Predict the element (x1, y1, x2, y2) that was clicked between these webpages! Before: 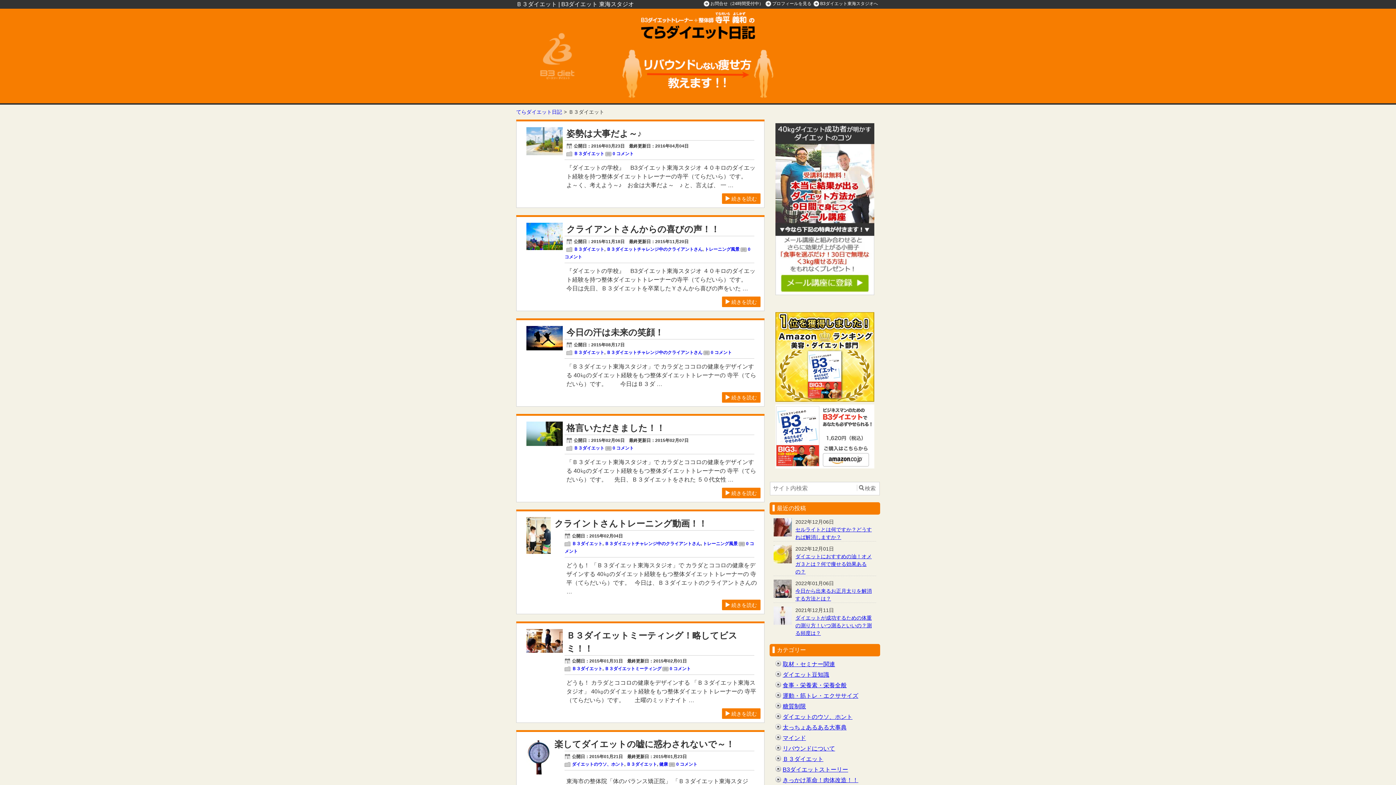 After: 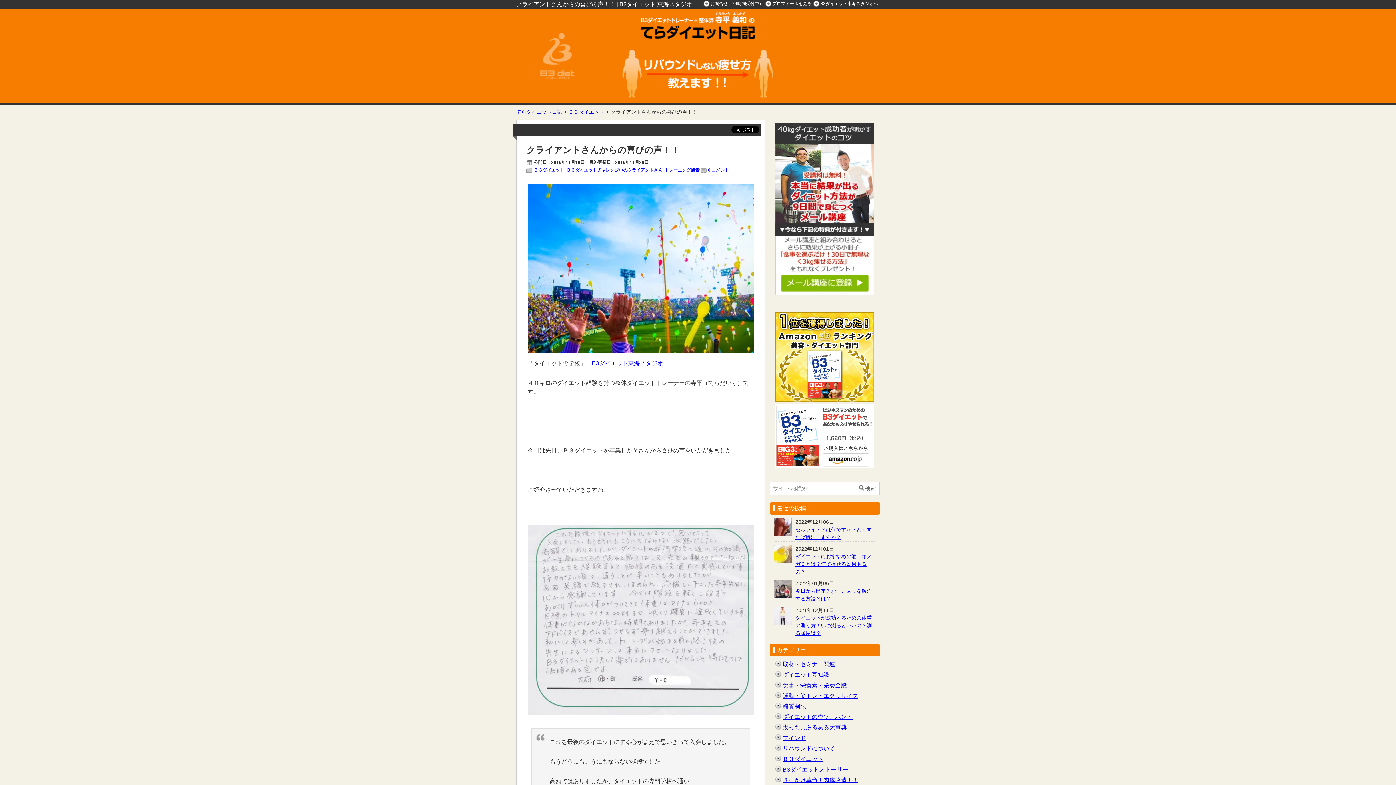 Action: bbox: (566, 224, 719, 234) label: クライアントさんからの喜びの声！！